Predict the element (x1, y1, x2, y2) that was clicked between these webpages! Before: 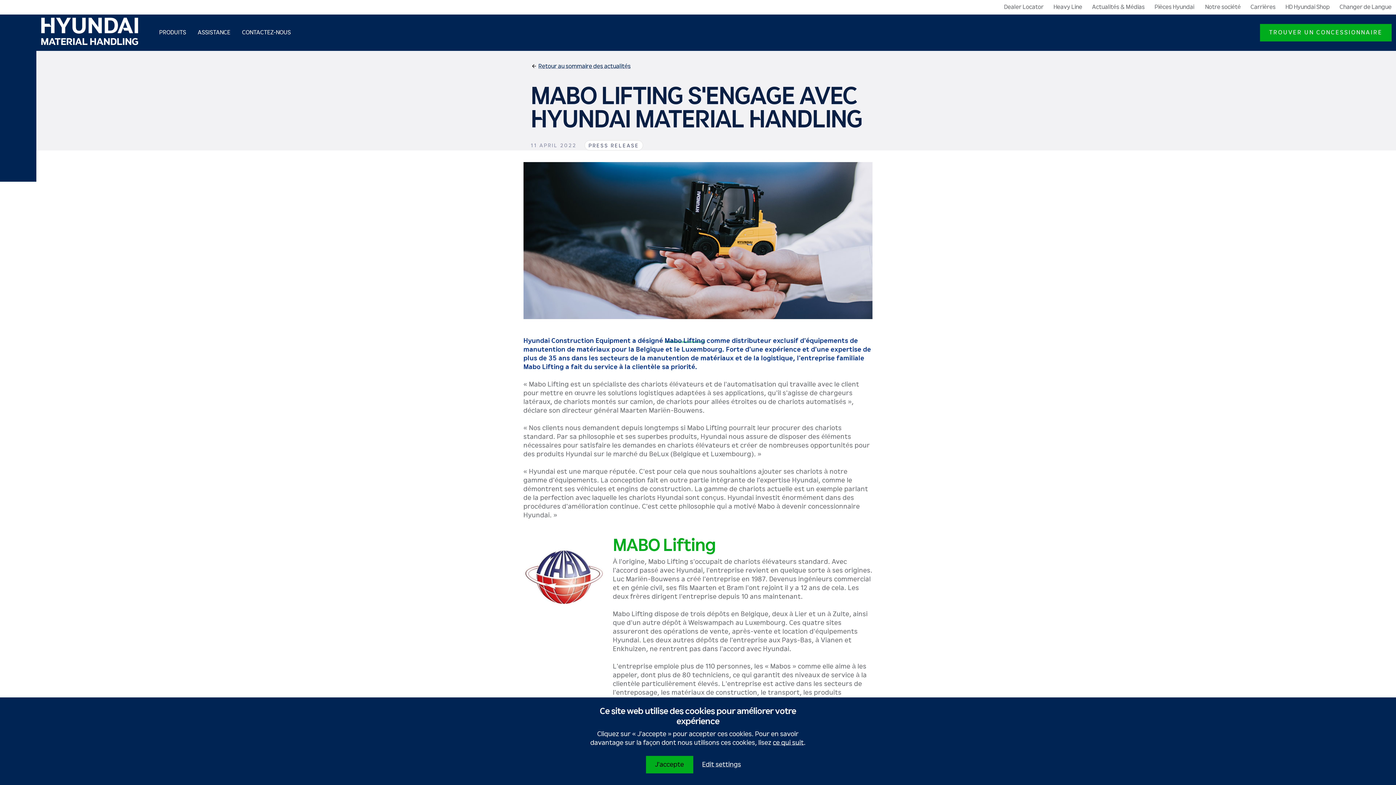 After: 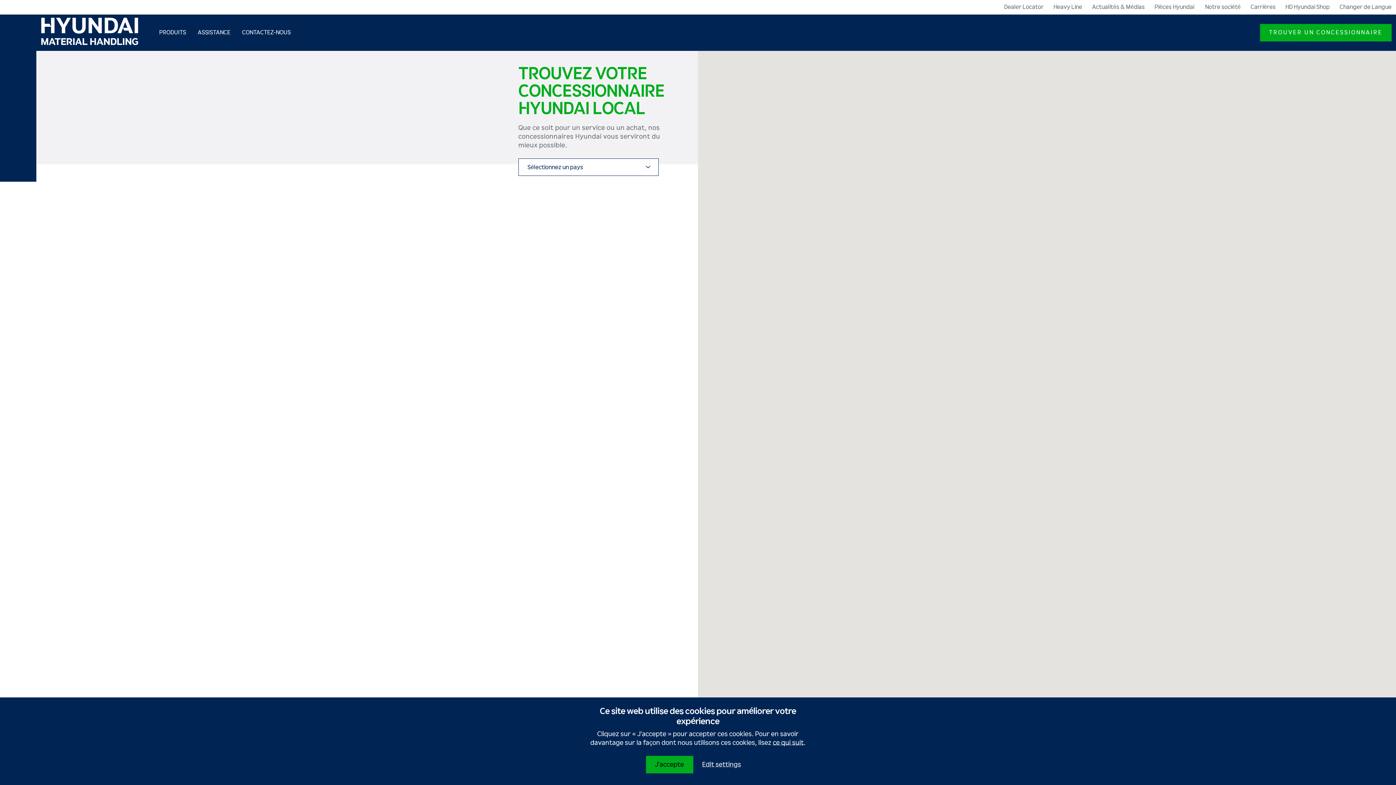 Action: bbox: (1004, 0, 1044, 14) label: Dealer Locator